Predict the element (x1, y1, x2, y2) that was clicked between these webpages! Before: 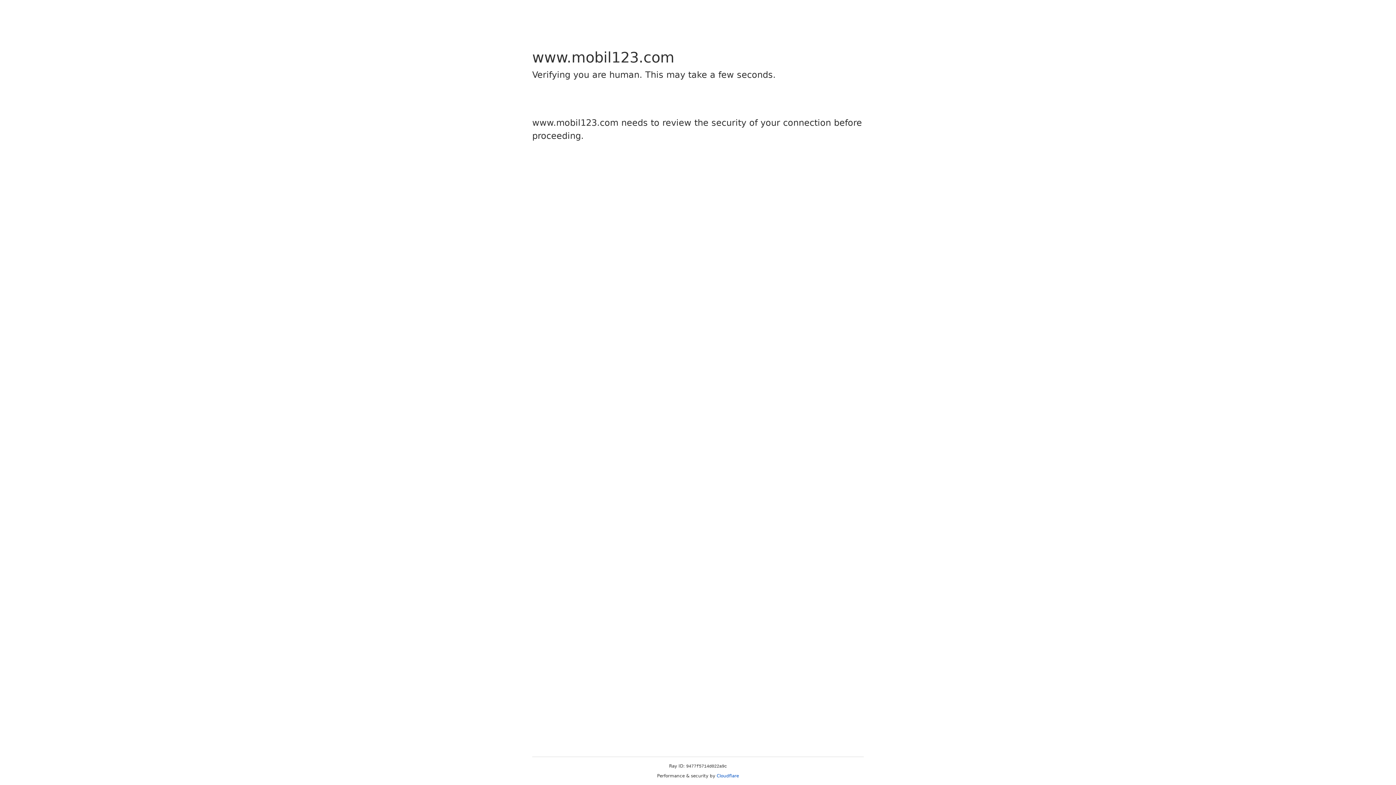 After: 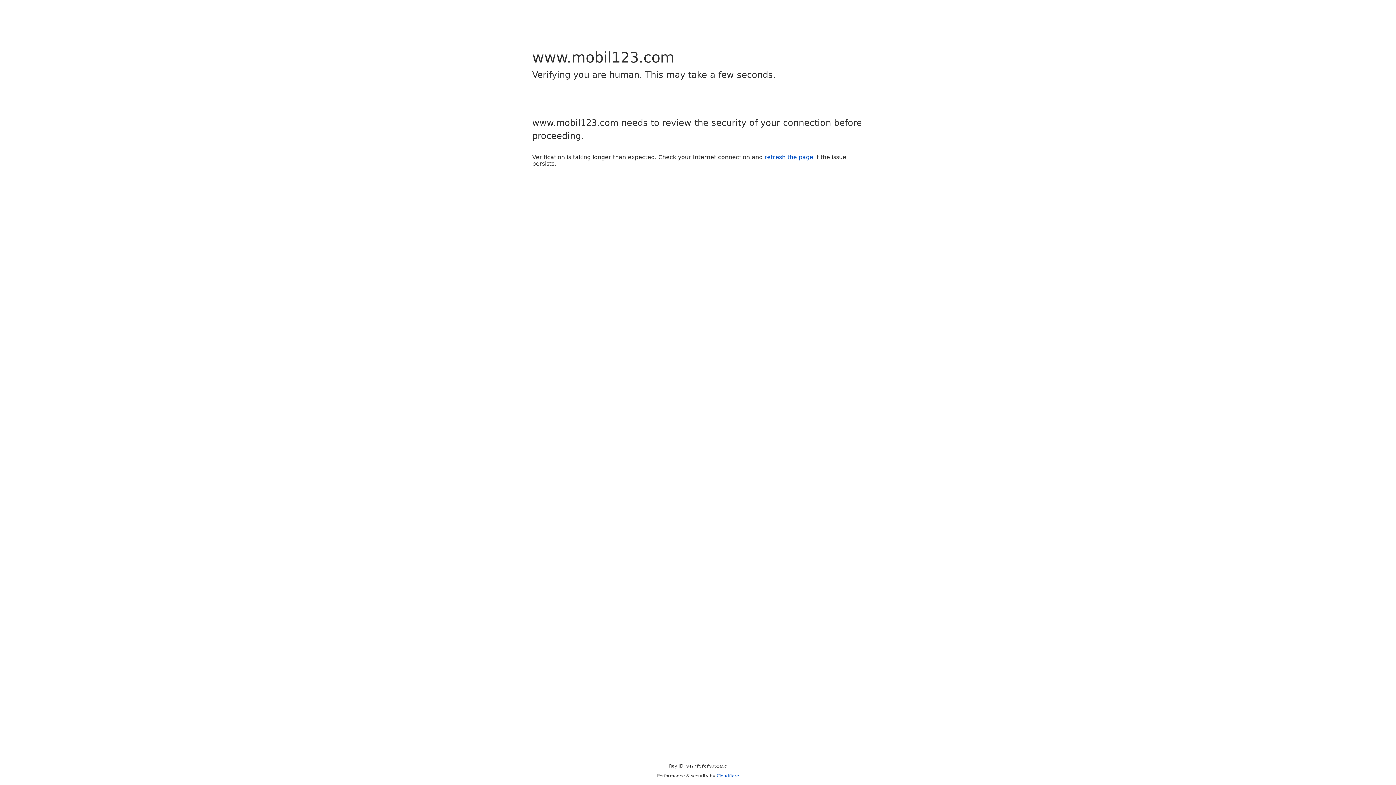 Action: bbox: (716, 773, 739, 778) label: Cloudflare